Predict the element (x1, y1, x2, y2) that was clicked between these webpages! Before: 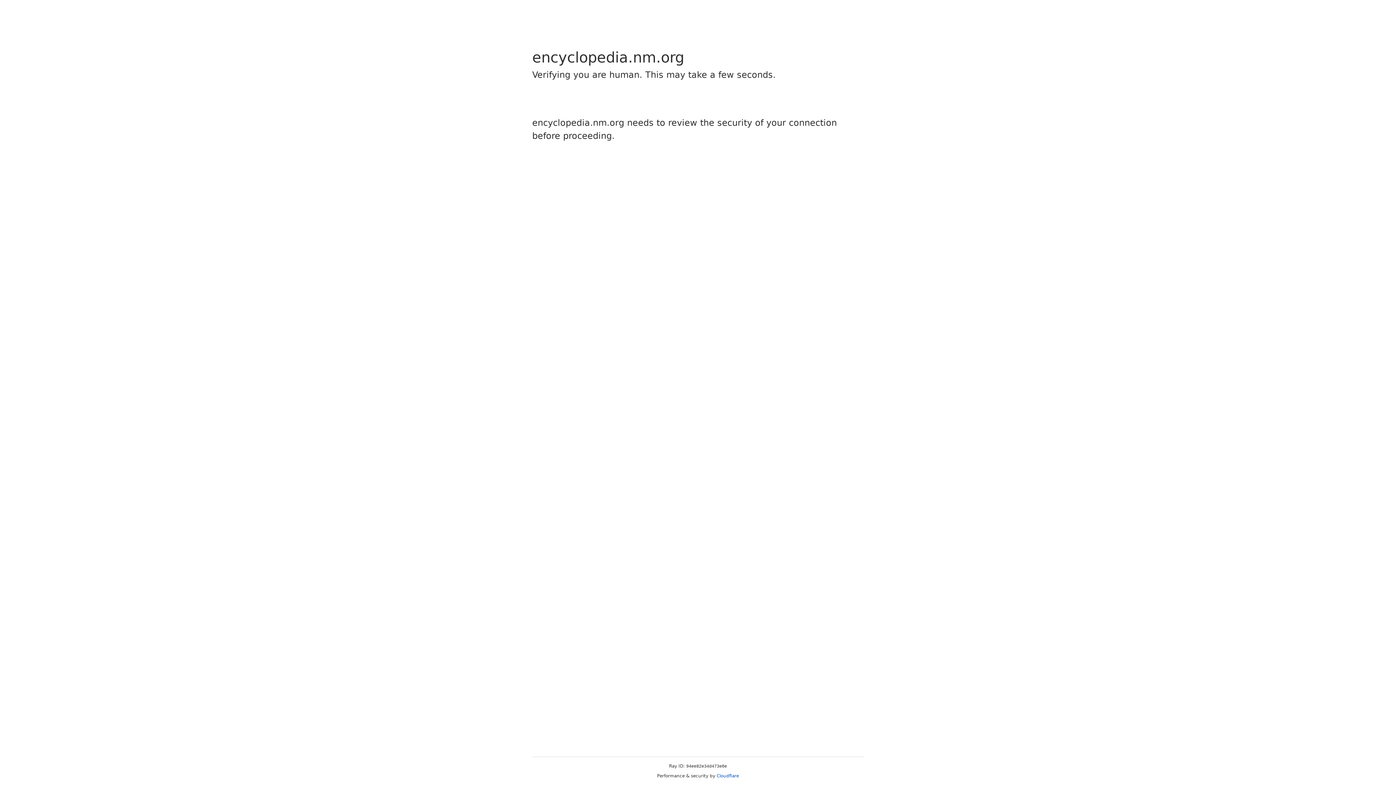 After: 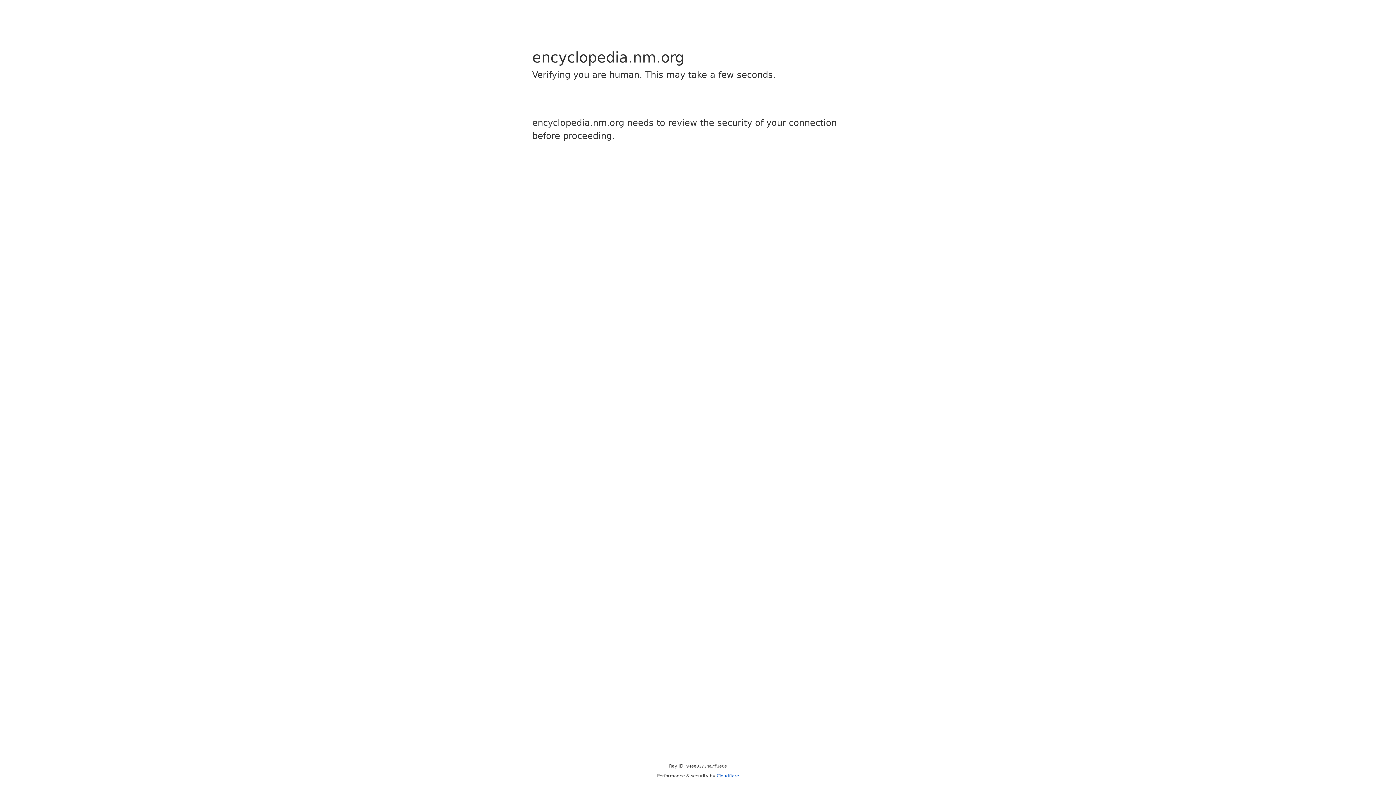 Action: label: Cloudflare bbox: (716, 773, 739, 778)